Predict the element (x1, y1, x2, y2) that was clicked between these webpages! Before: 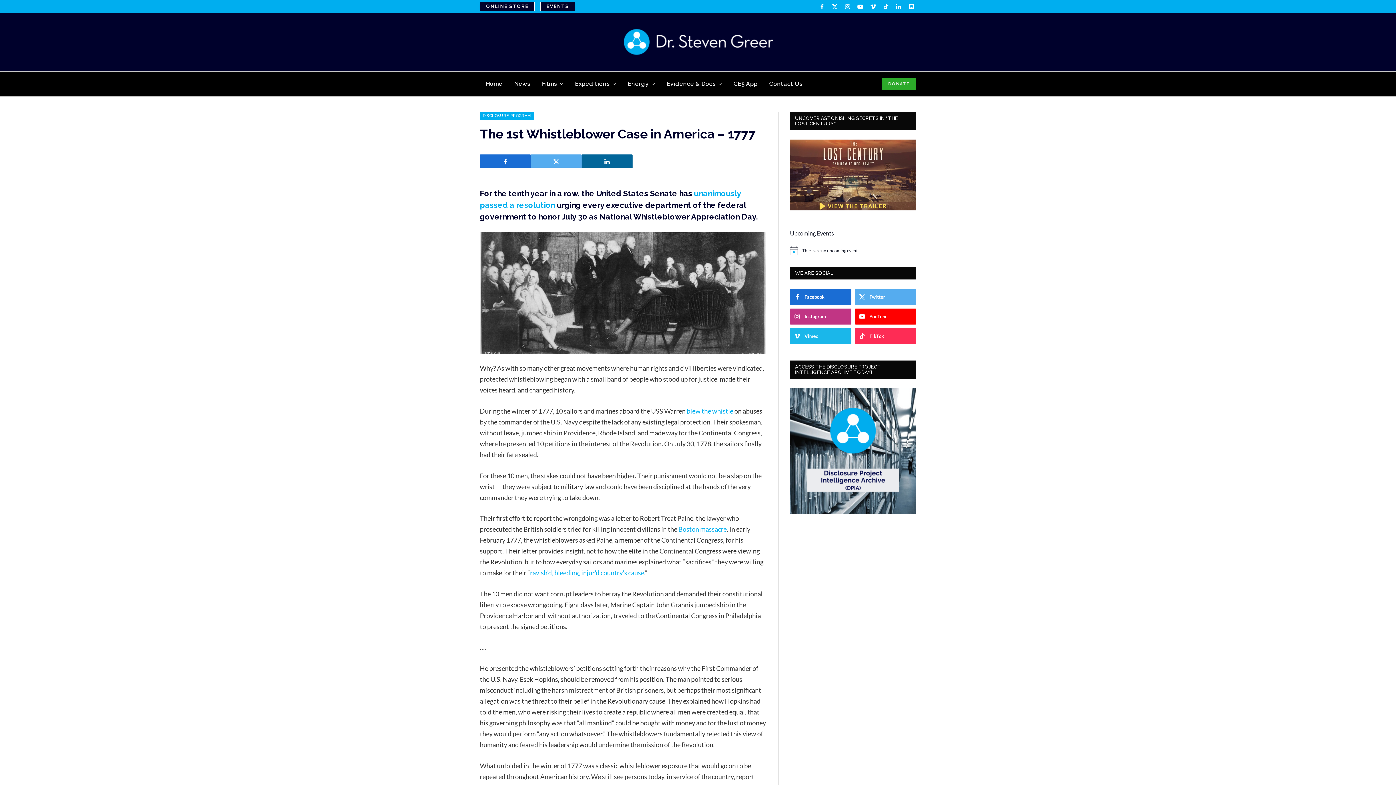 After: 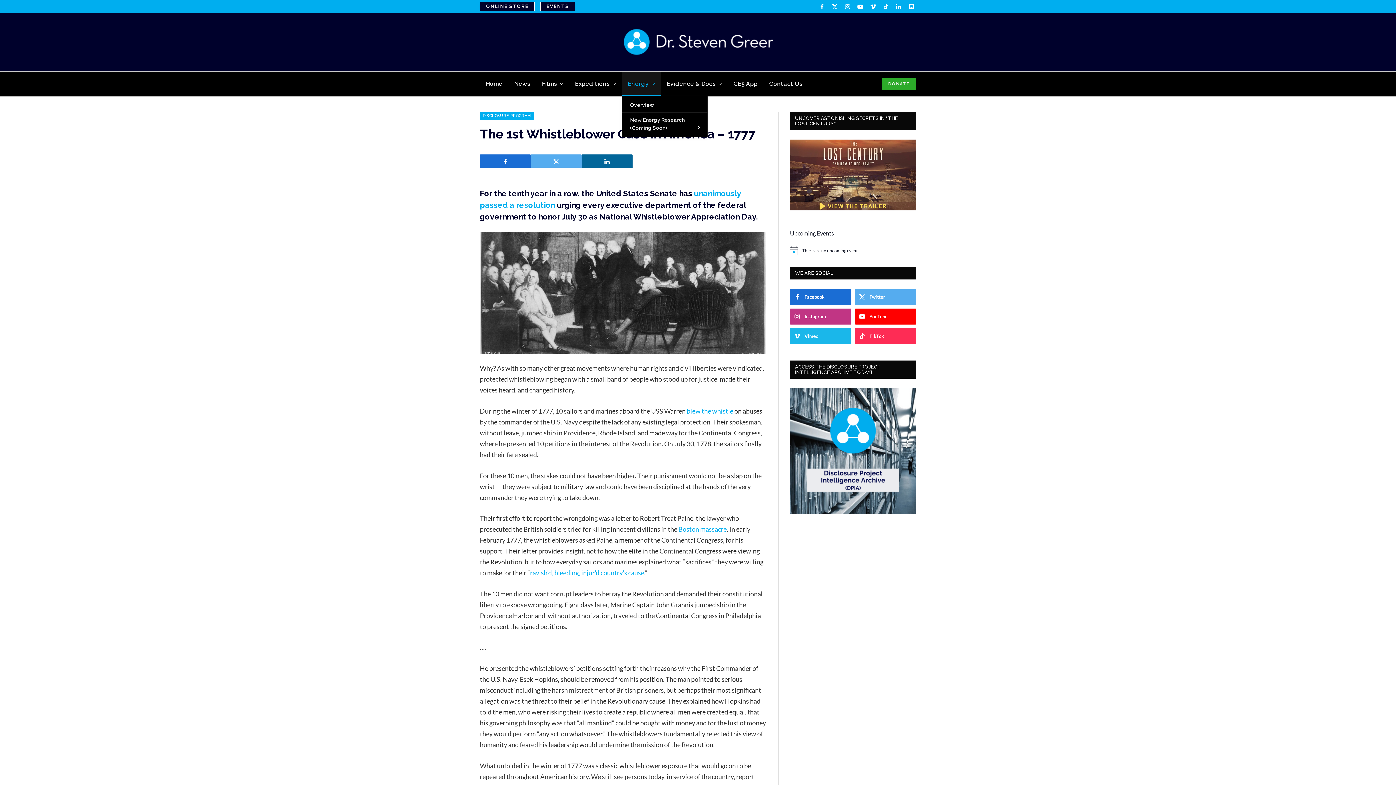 Action: label: Energy bbox: (621, 71, 660, 96)